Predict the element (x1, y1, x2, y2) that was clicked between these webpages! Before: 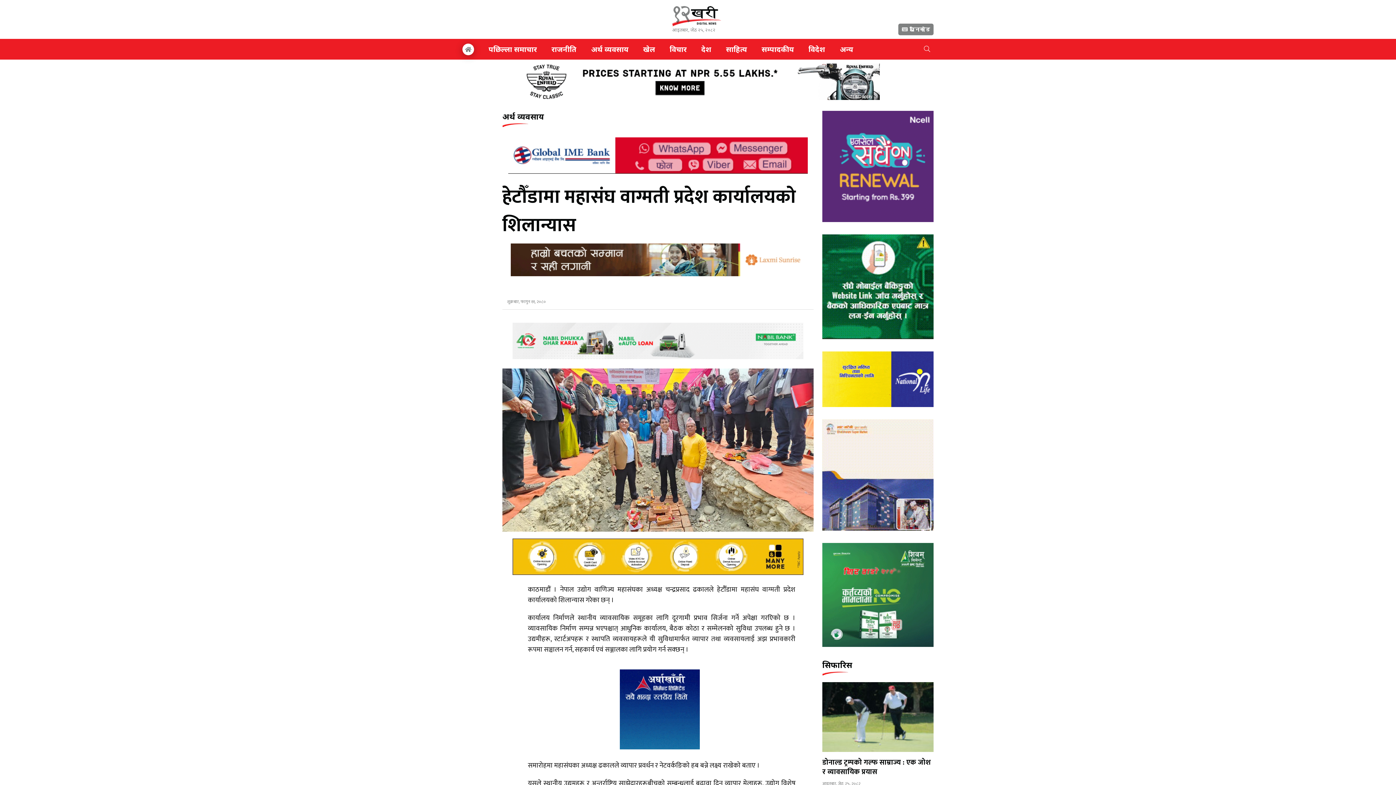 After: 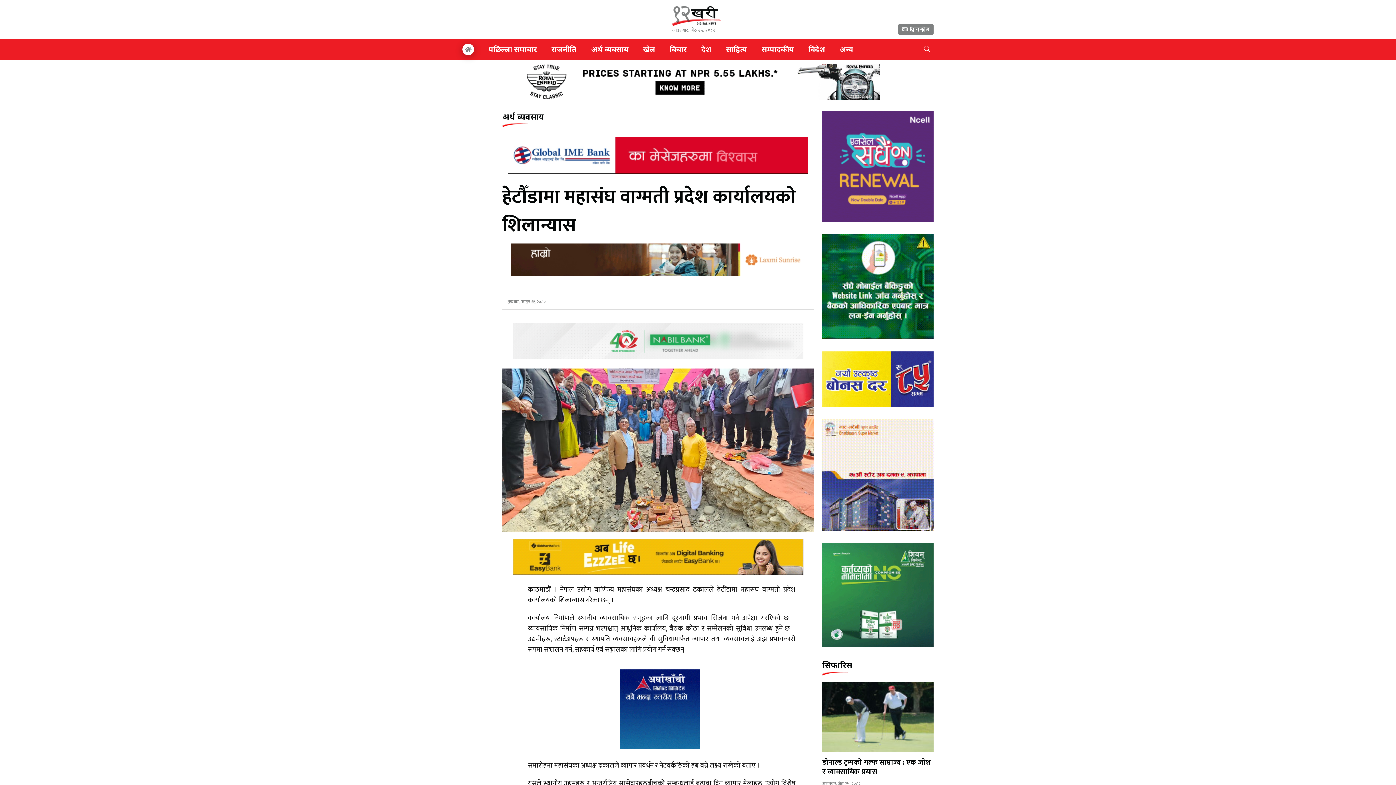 Action: bbox: (506, 322, 809, 359)